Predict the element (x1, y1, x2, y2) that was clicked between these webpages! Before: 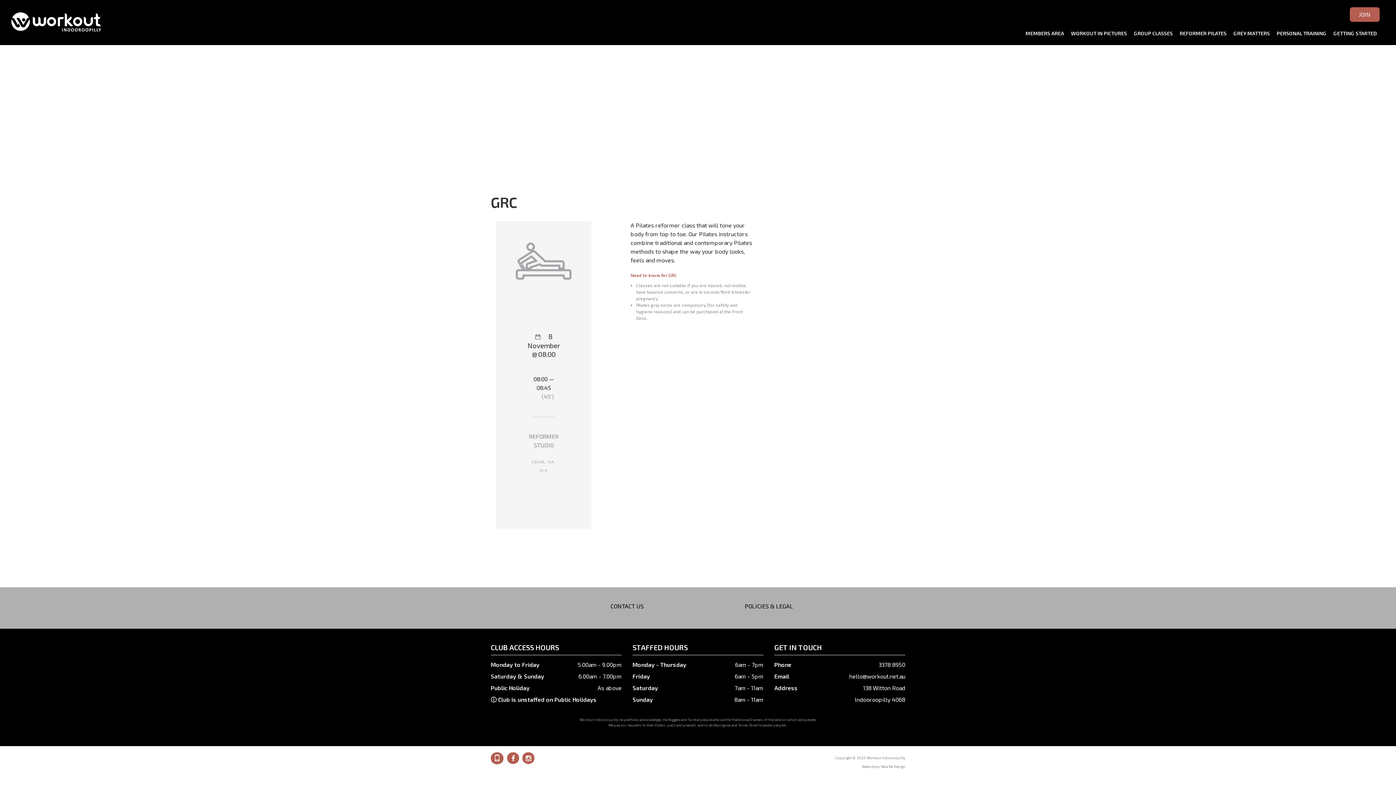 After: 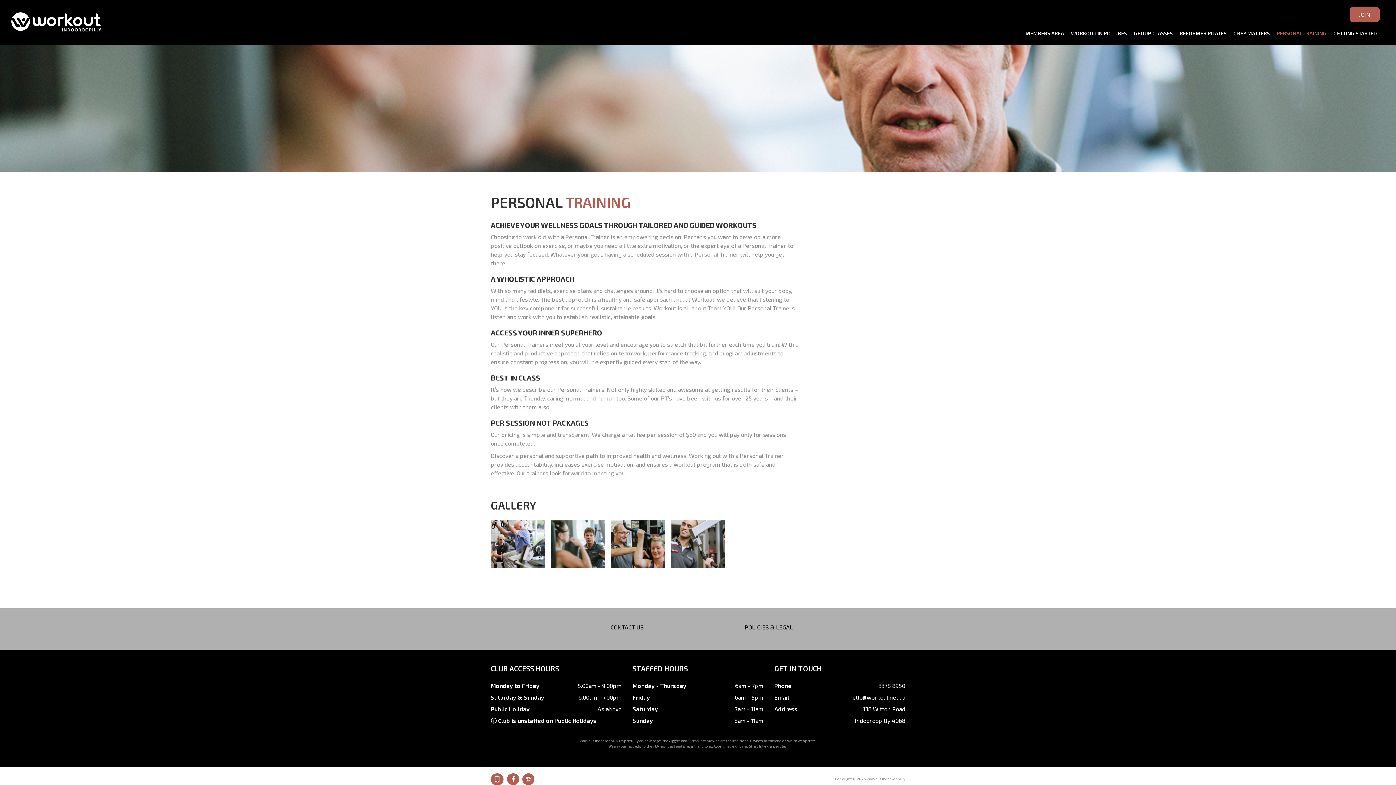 Action: label: PERSONAL TRAINING bbox: (1277, 29, 1332, 37)